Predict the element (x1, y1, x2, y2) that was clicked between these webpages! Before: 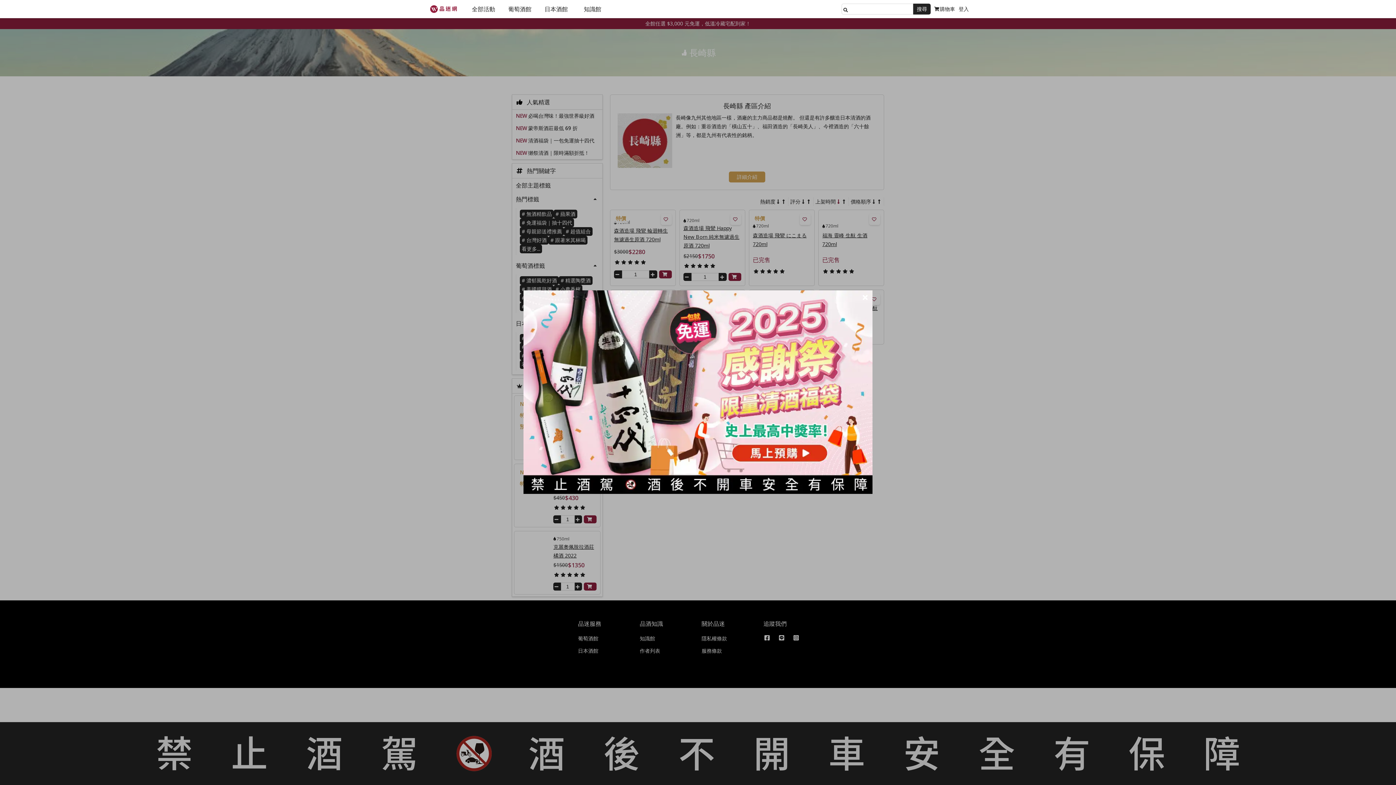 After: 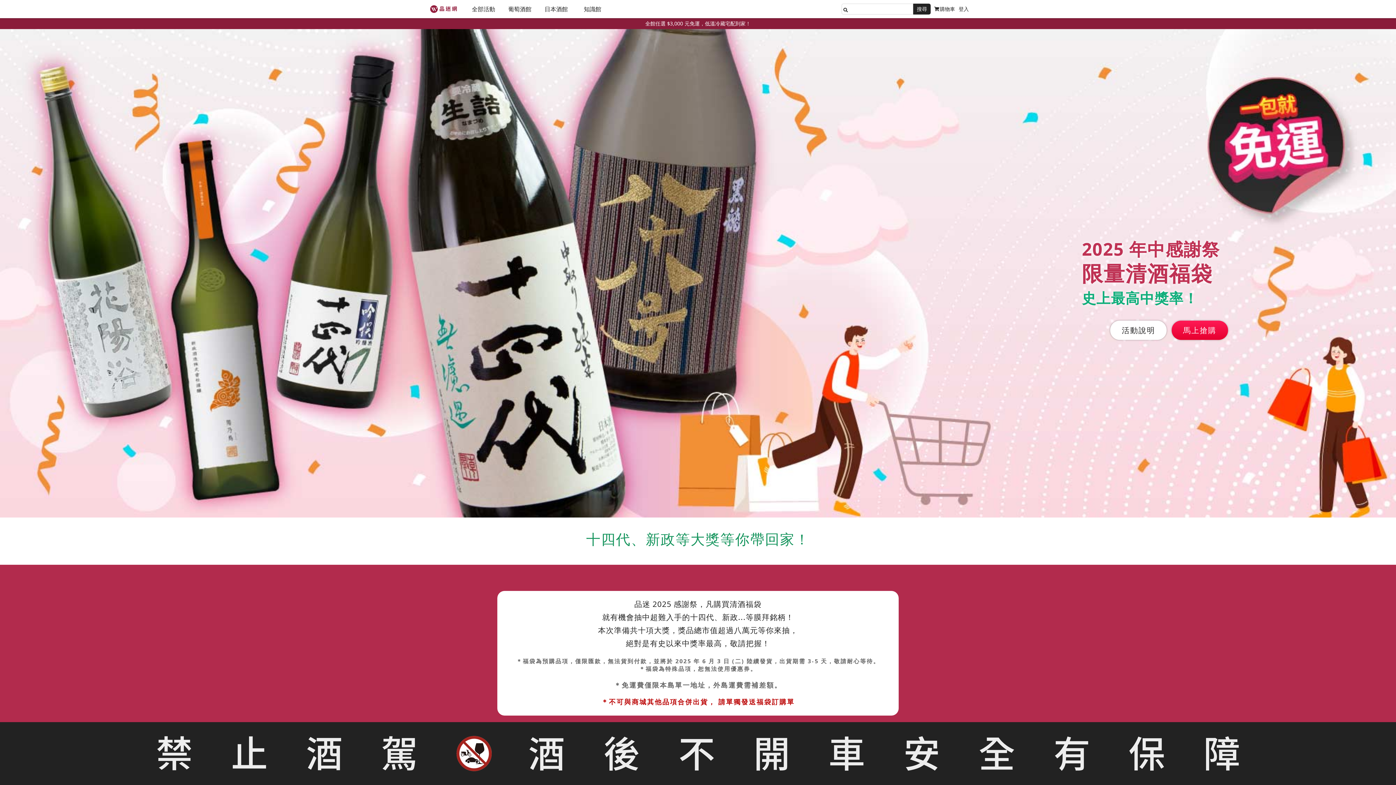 Action: bbox: (523, 488, 872, 496)